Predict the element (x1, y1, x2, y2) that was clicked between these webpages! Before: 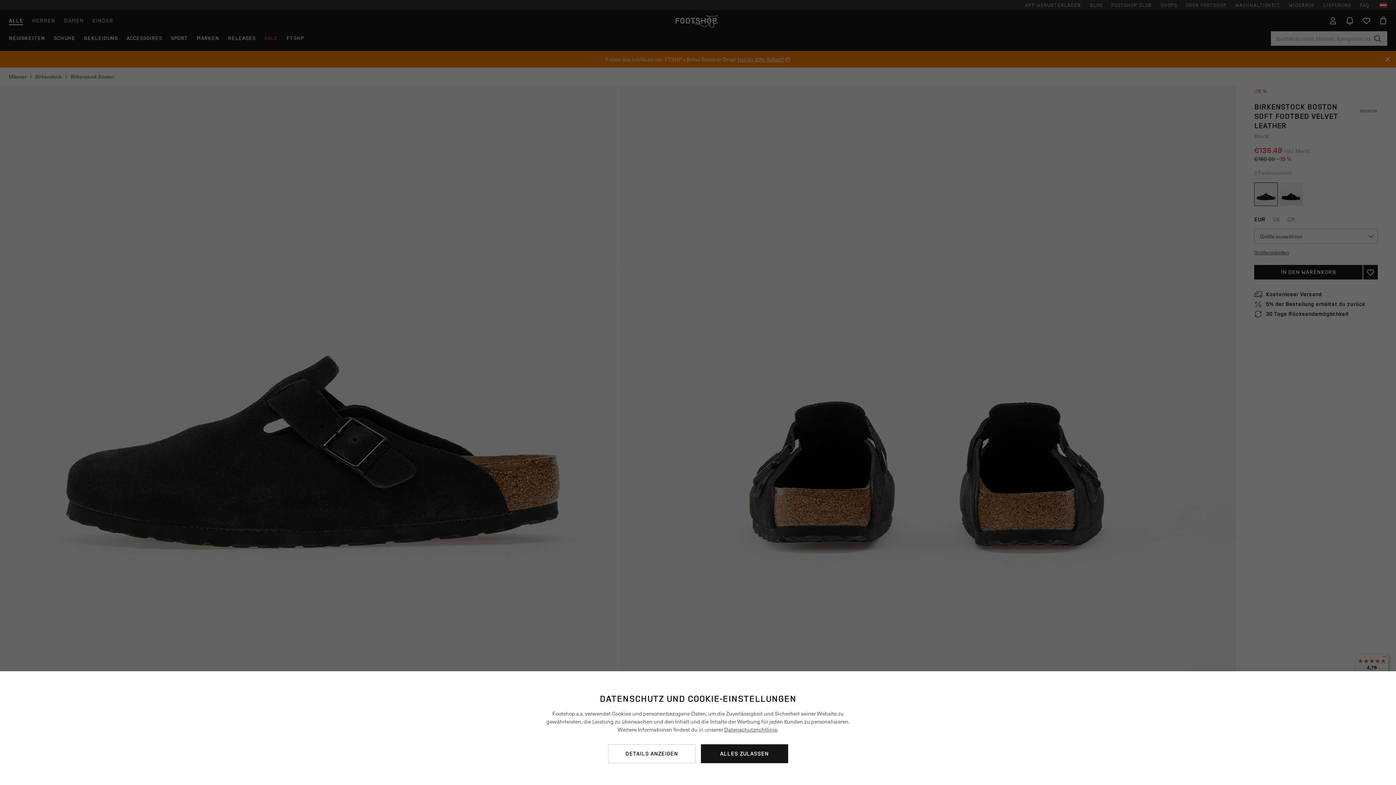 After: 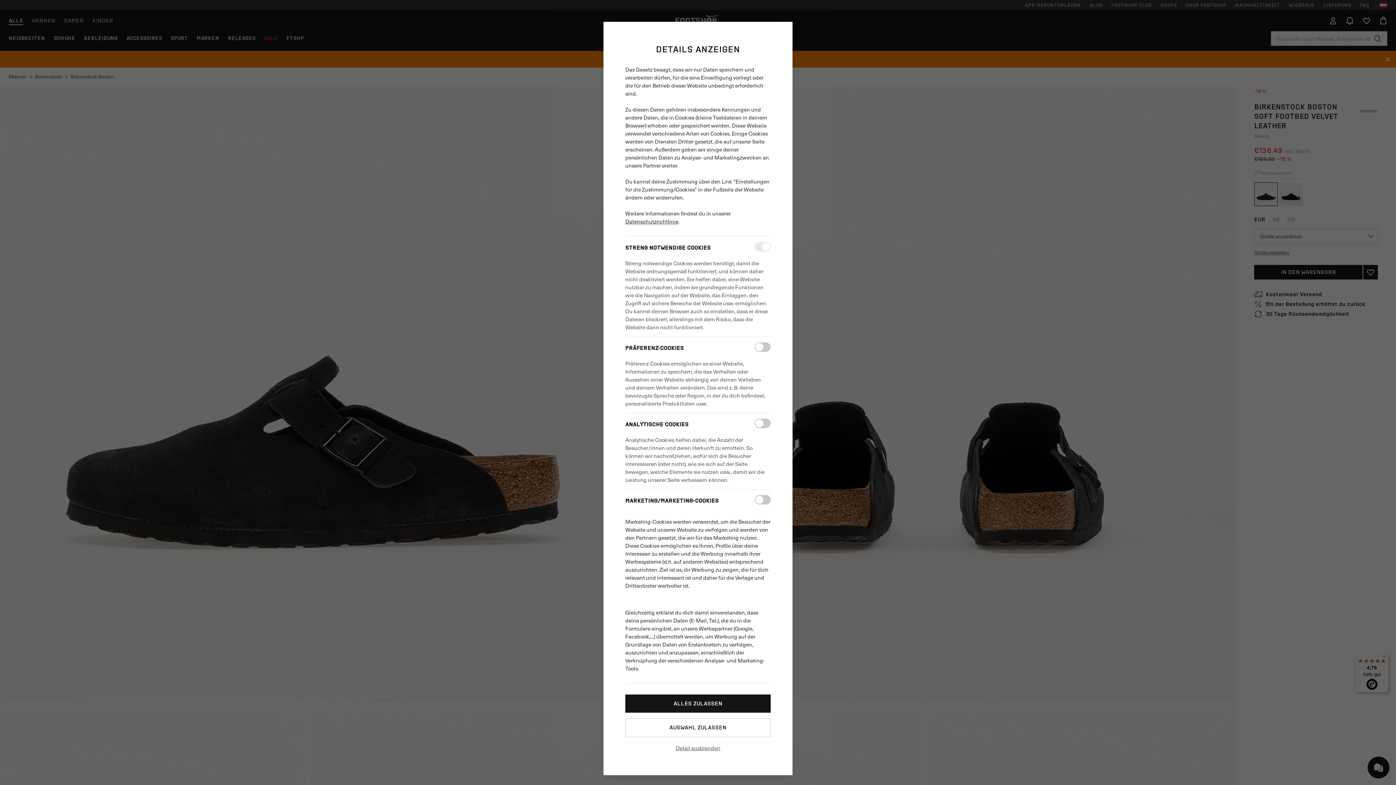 Action: label: DETAILS ANZEIGEN bbox: (608, 744, 695, 763)